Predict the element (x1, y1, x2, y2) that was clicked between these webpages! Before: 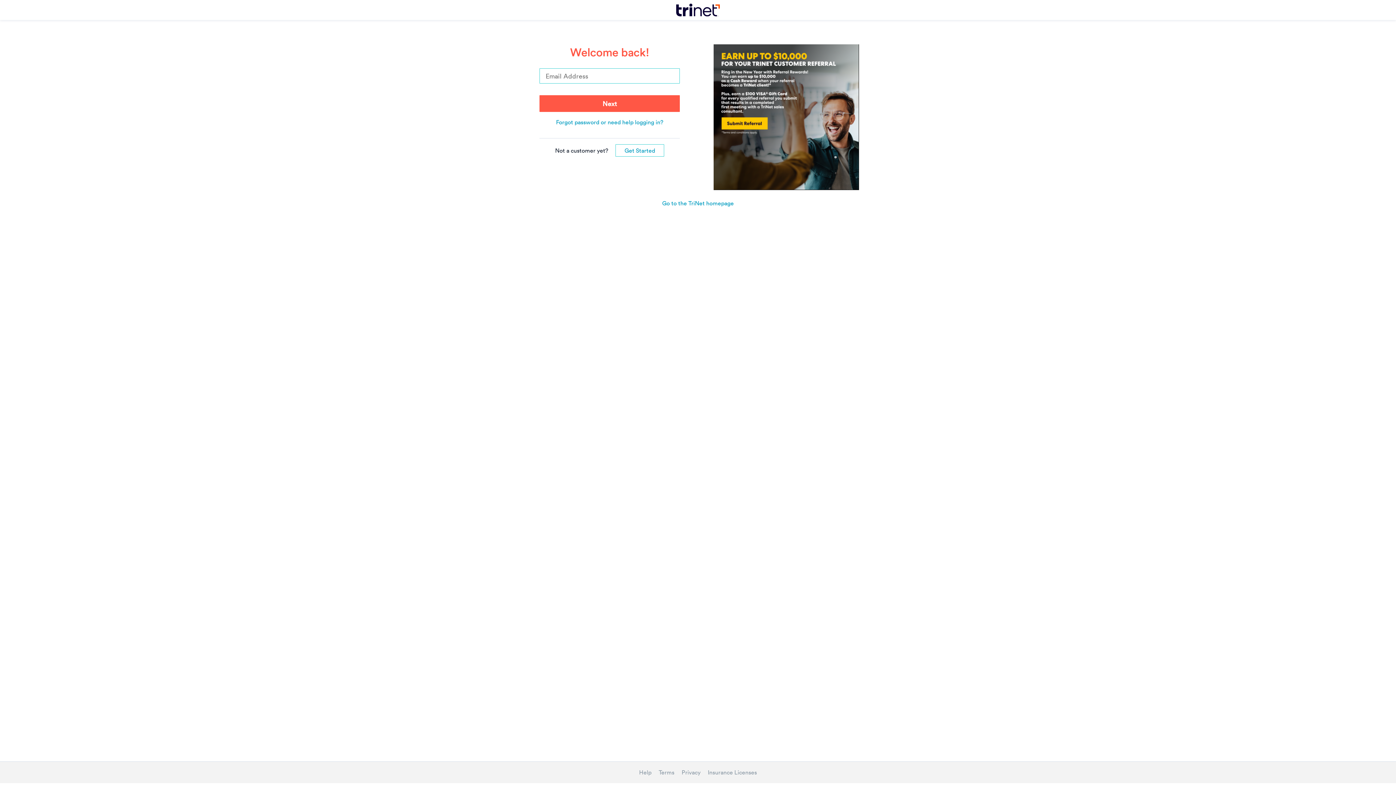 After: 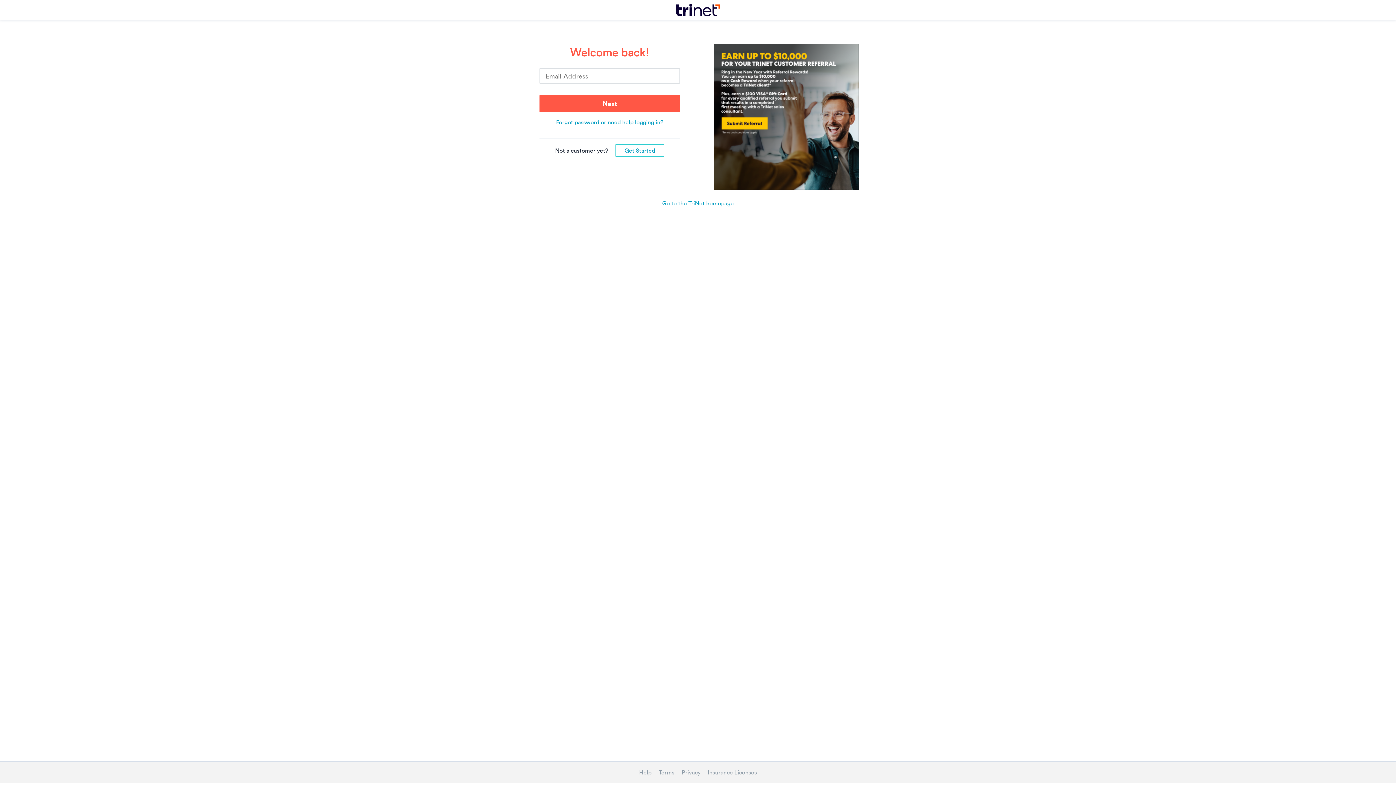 Action: bbox: (713, 112, 859, 120)